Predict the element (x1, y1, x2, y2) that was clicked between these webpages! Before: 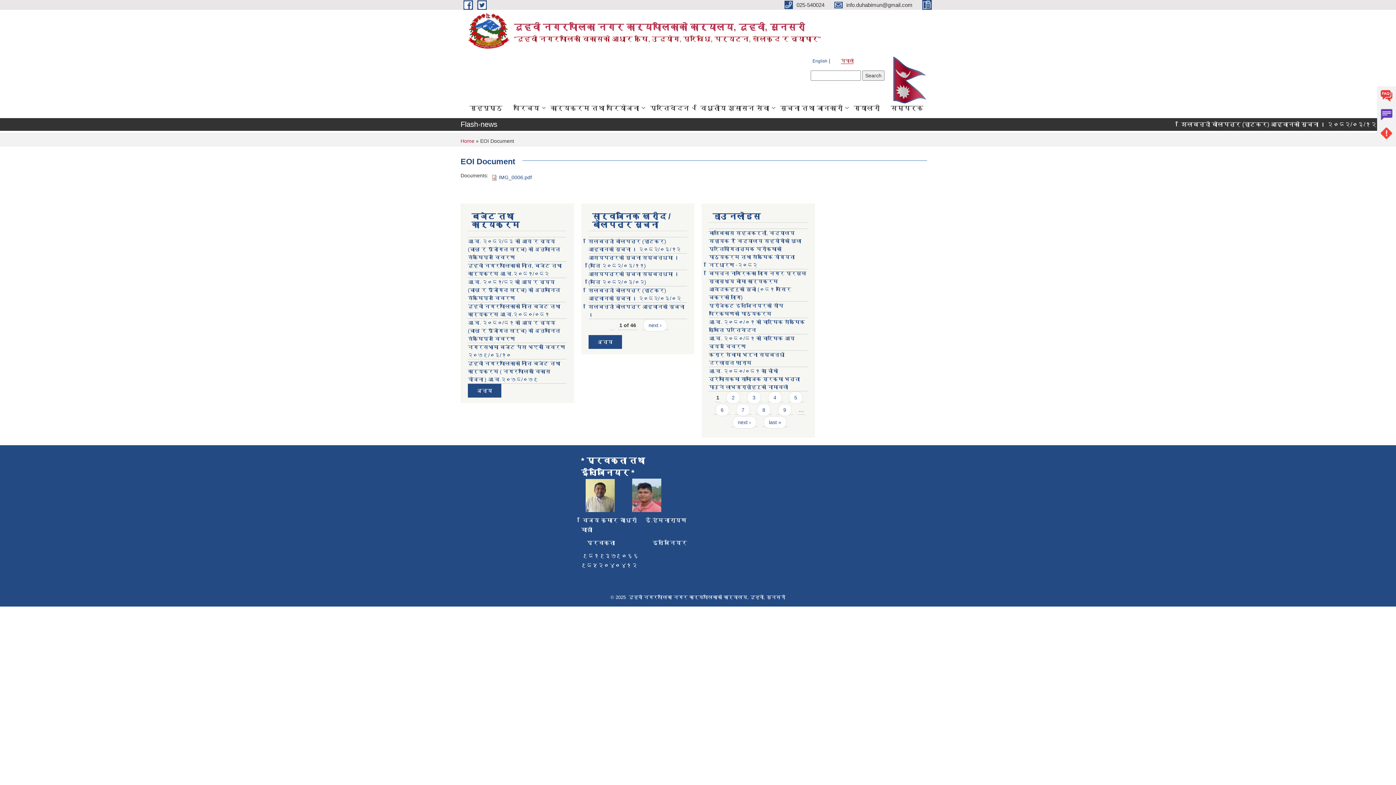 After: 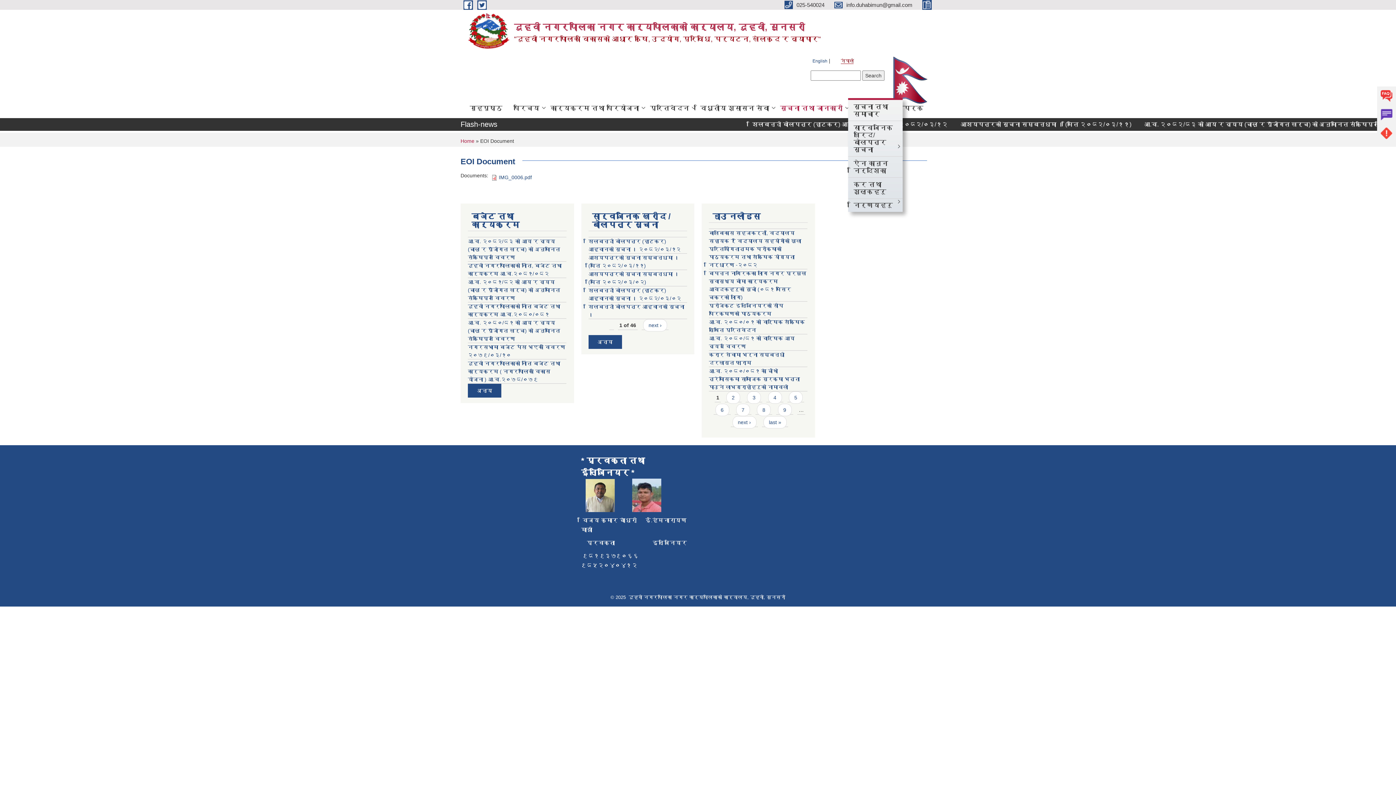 Action: bbox: (774, 98, 848, 118) label: सूचना तथा जानकारी